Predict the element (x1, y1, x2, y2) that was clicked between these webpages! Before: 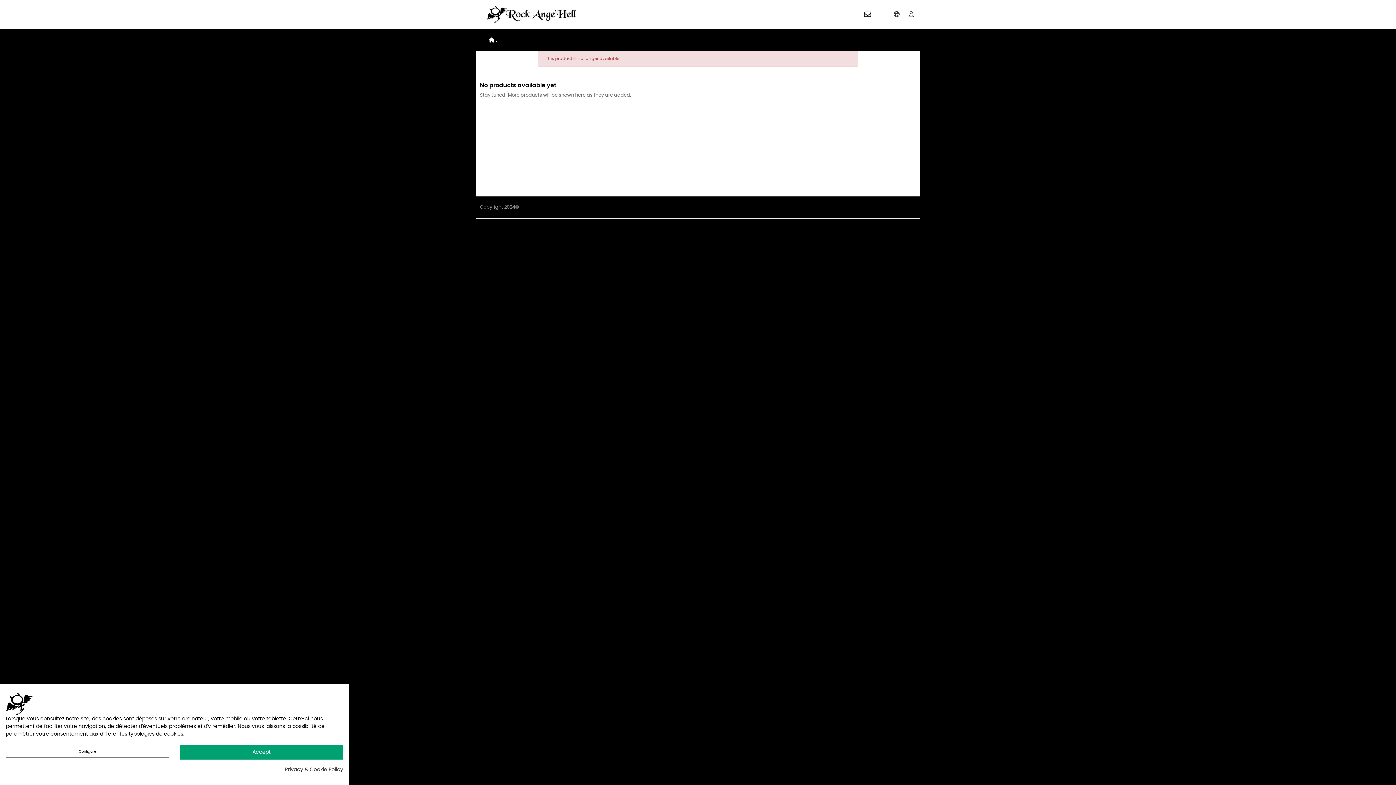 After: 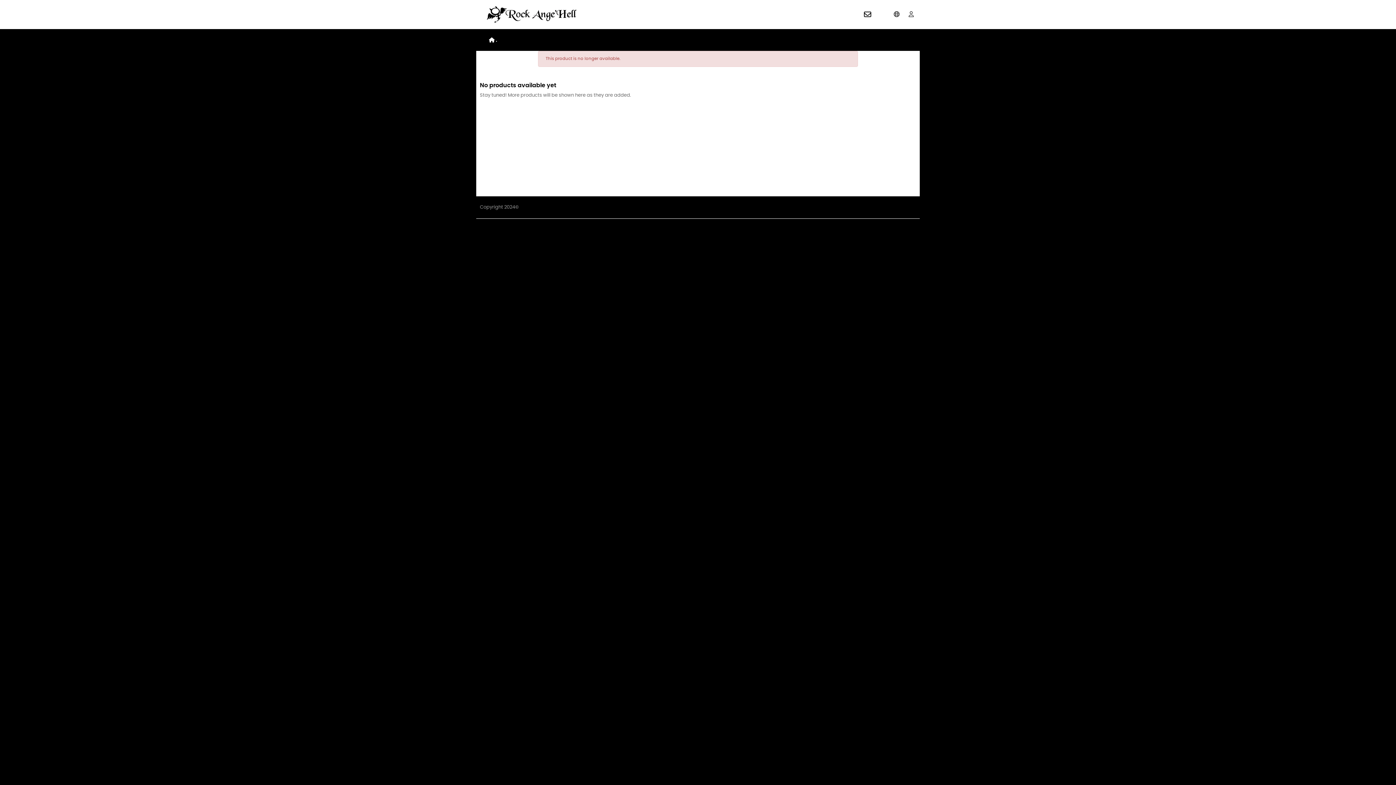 Action: label: Accept bbox: (180, 745, 343, 760)